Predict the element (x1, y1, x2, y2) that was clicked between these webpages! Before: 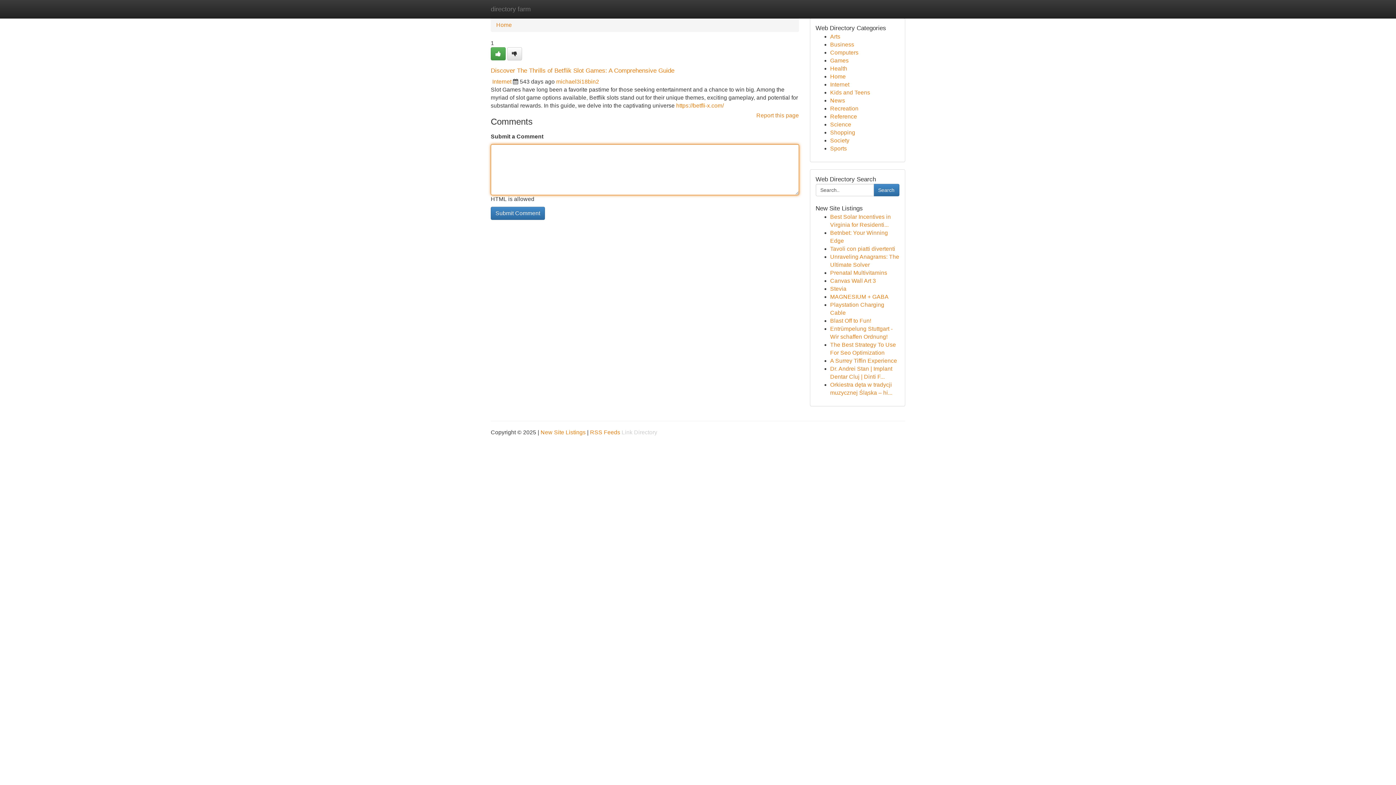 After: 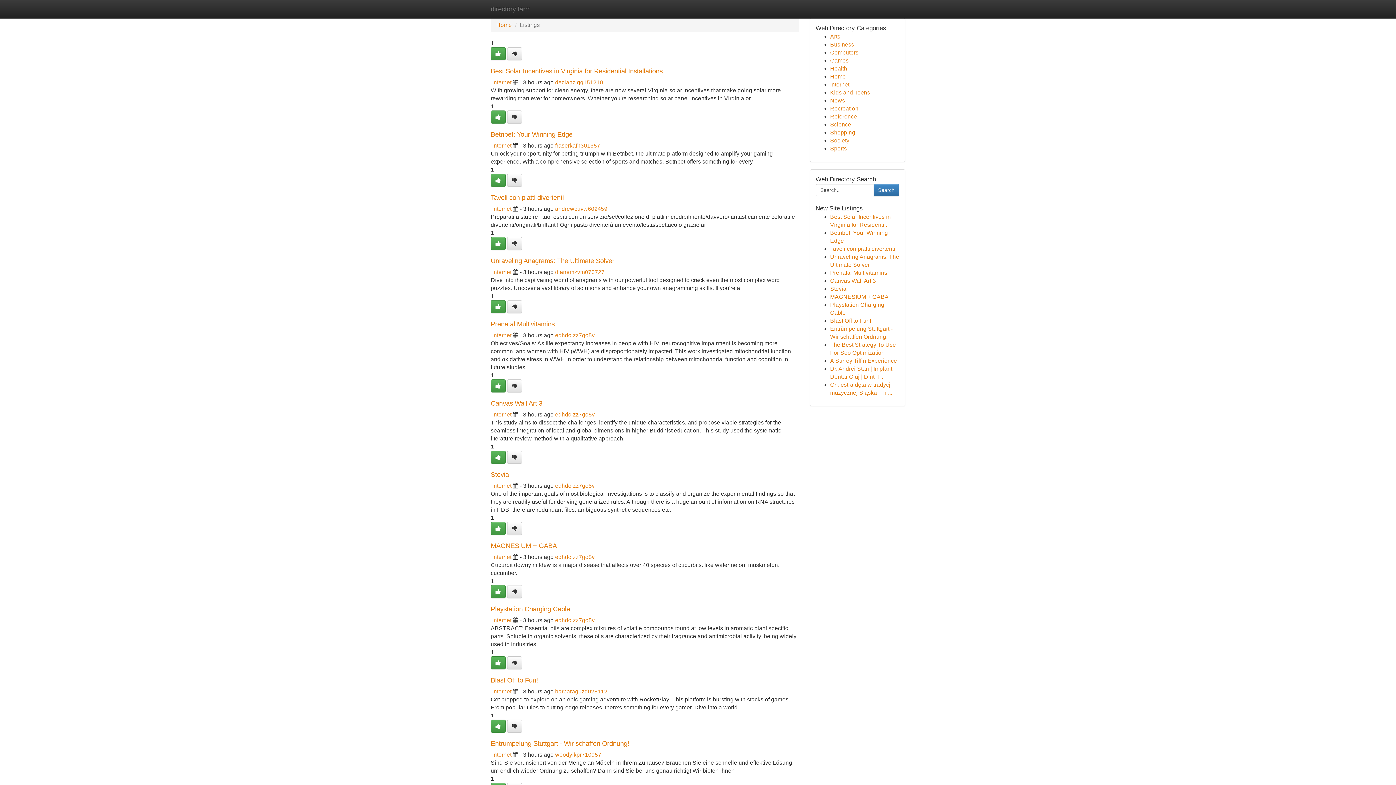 Action: bbox: (830, 41, 854, 47) label: Business